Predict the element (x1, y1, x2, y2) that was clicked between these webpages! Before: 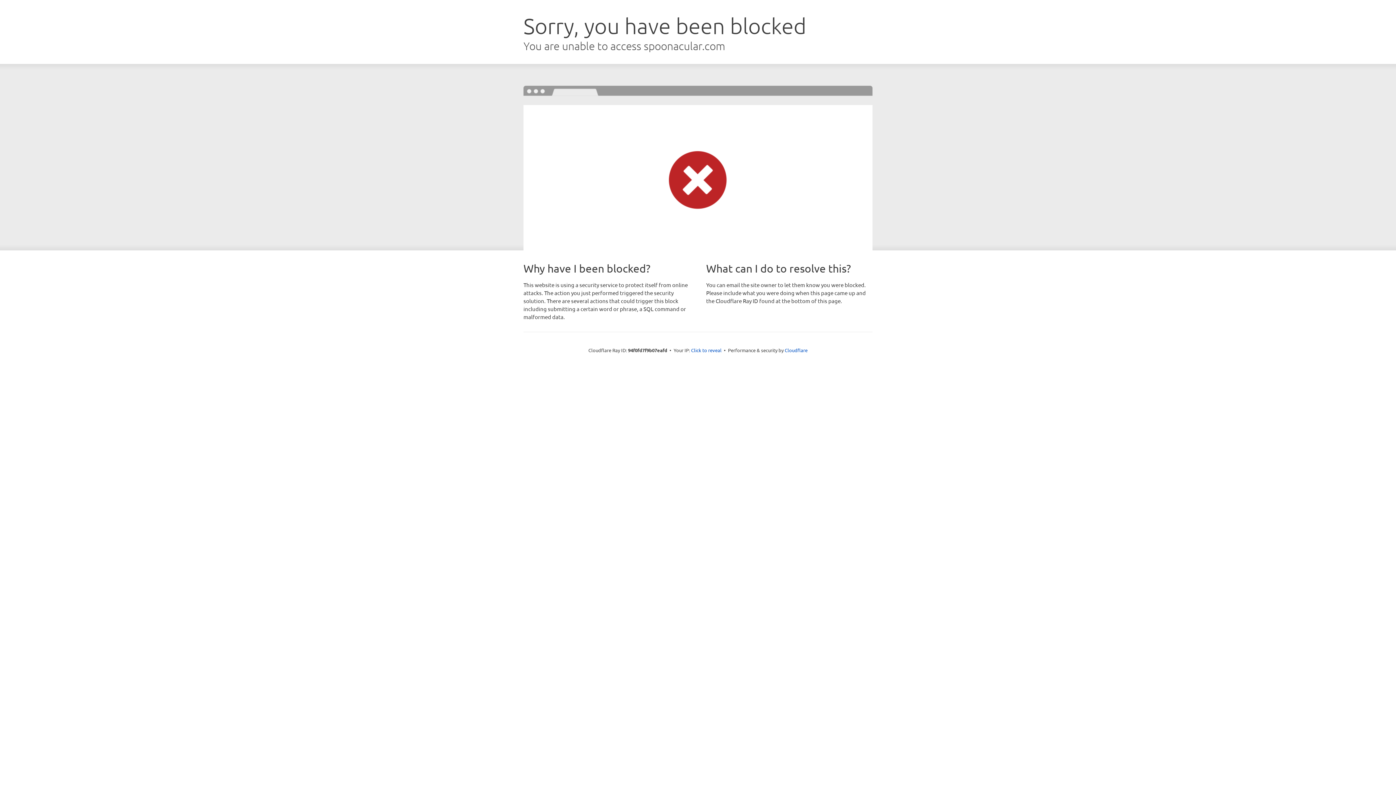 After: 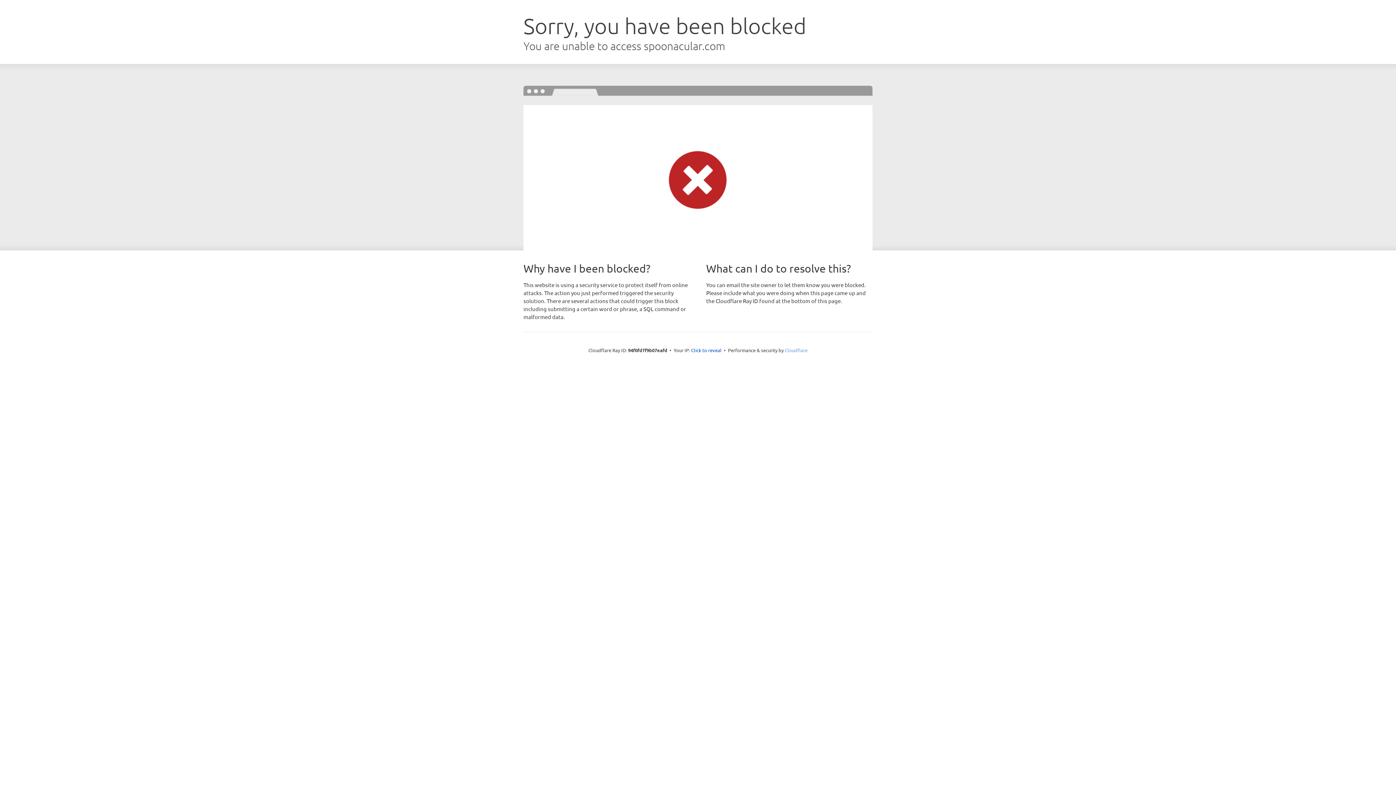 Action: label: Cloudflare bbox: (784, 347, 807, 353)